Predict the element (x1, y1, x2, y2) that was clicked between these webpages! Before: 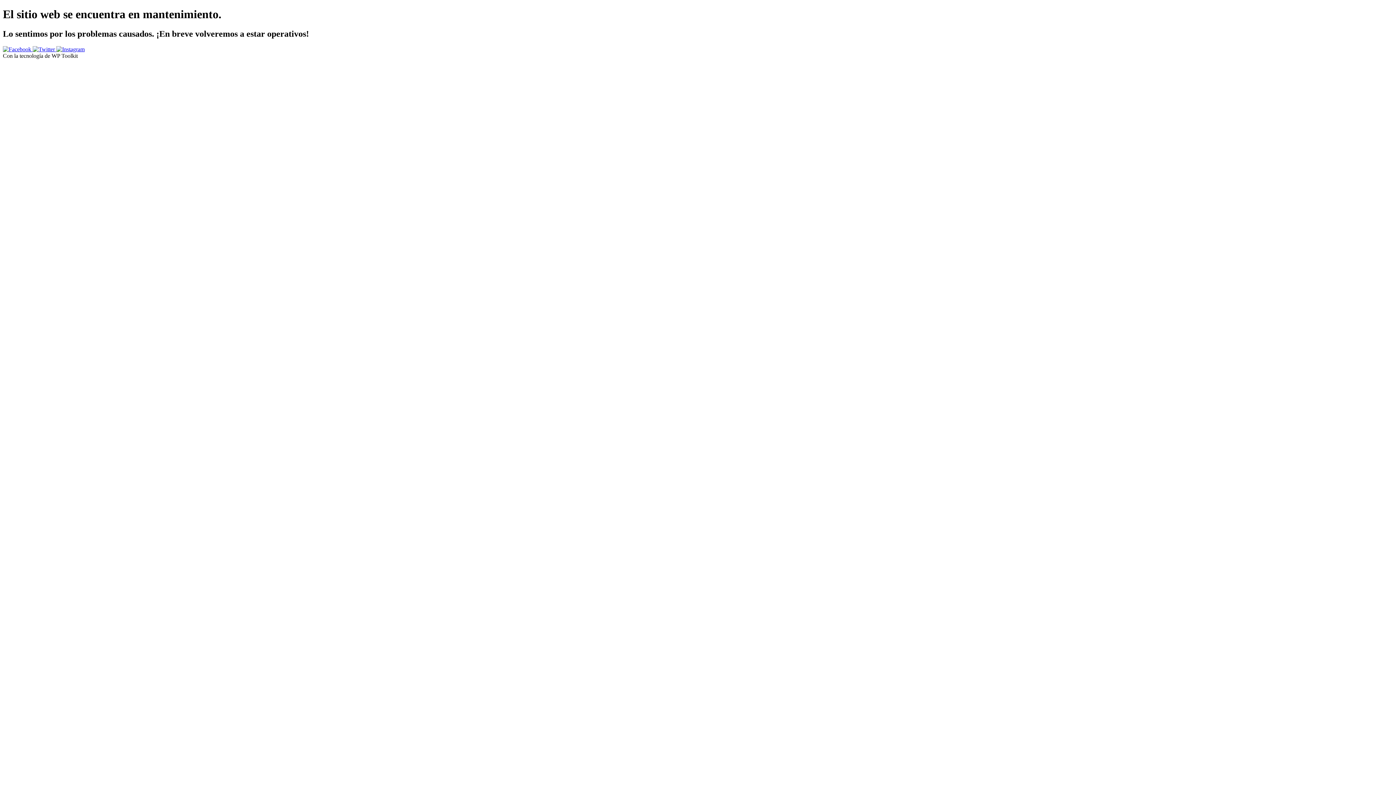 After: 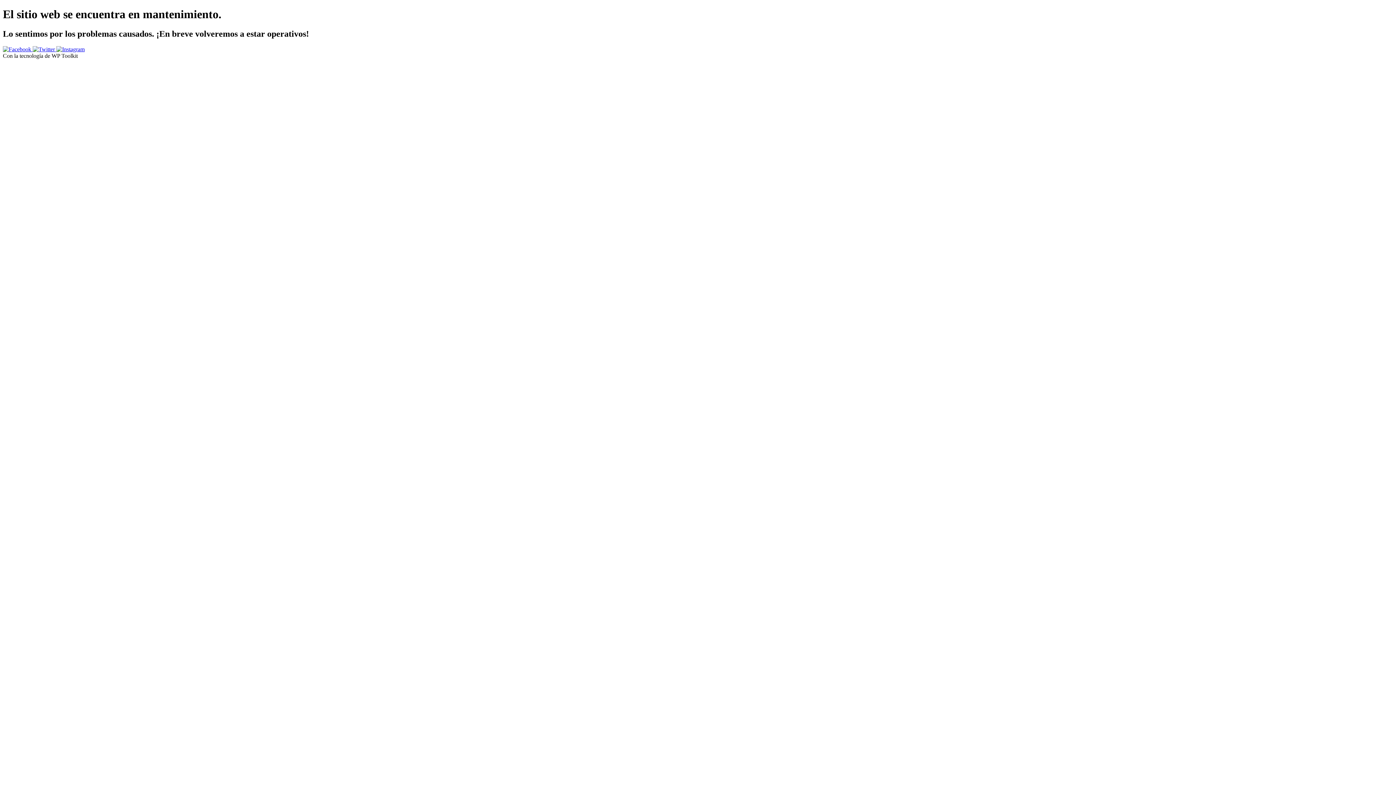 Action: bbox: (56, 46, 84, 52)